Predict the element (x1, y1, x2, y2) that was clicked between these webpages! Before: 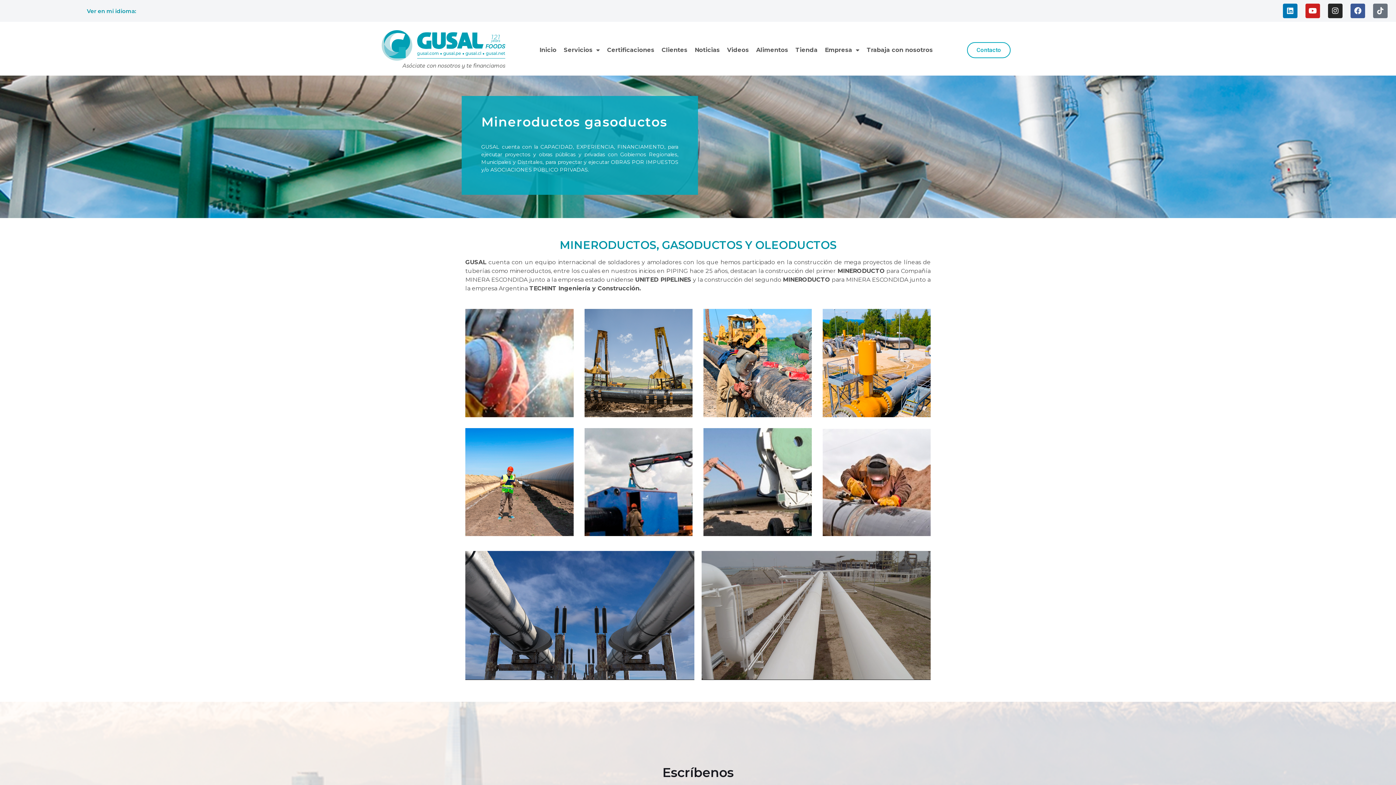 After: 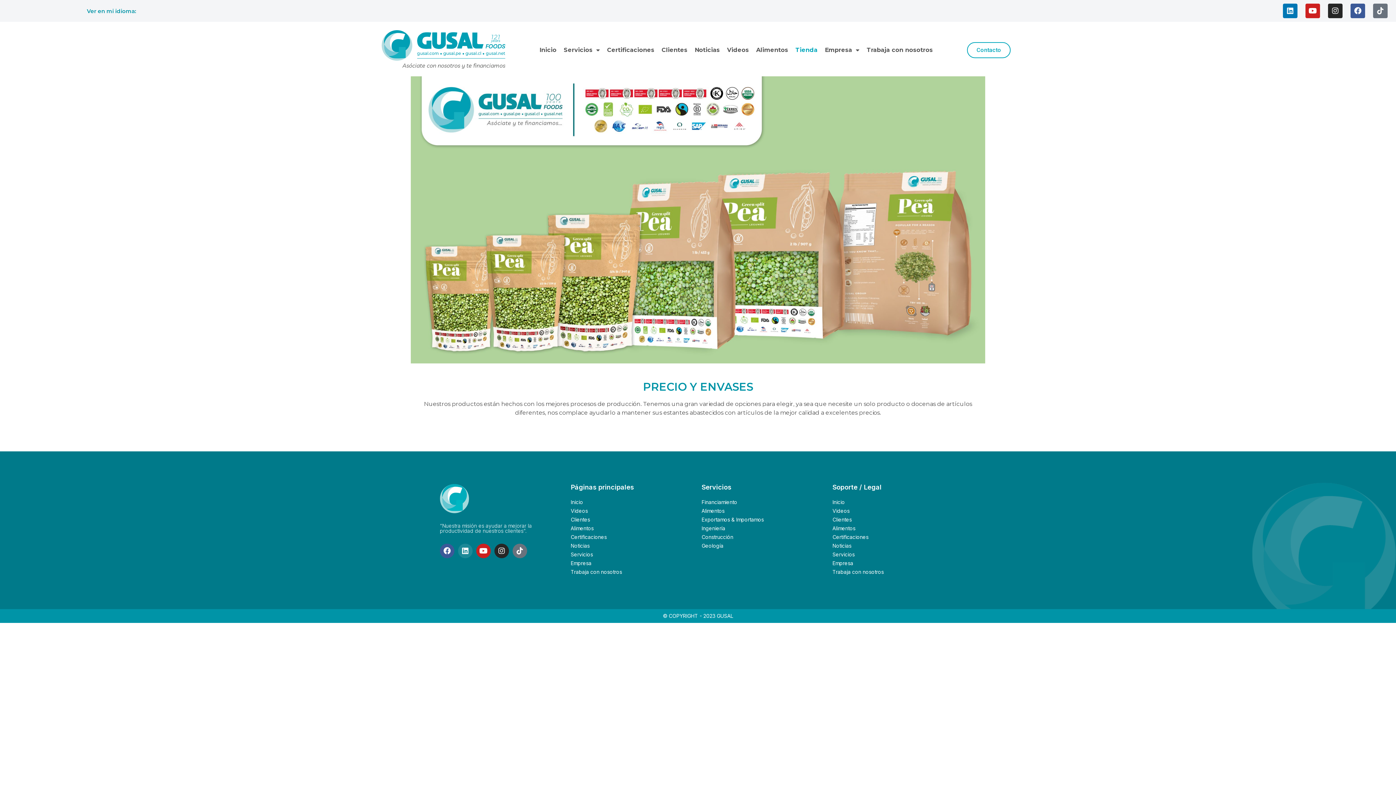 Action: label: Tienda bbox: (792, 41, 821, 58)